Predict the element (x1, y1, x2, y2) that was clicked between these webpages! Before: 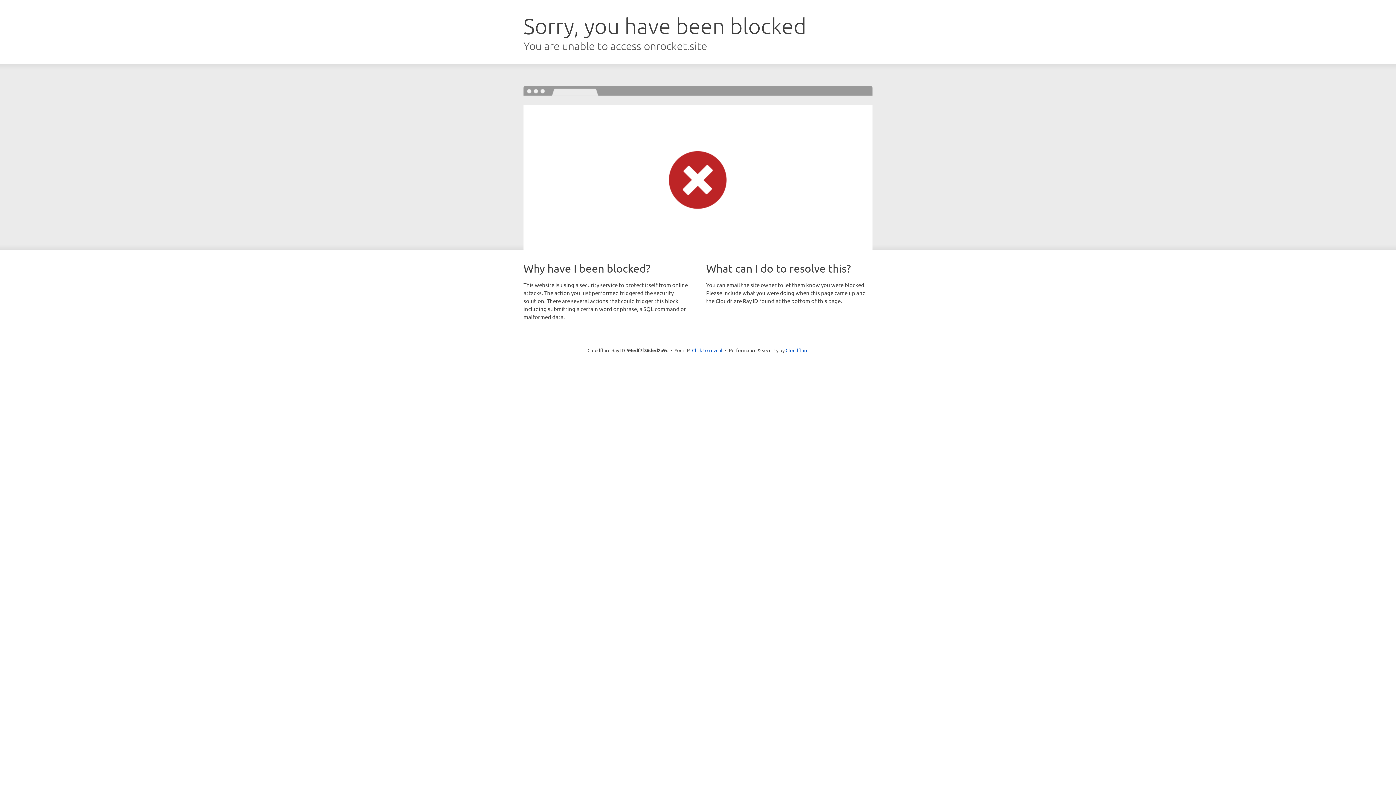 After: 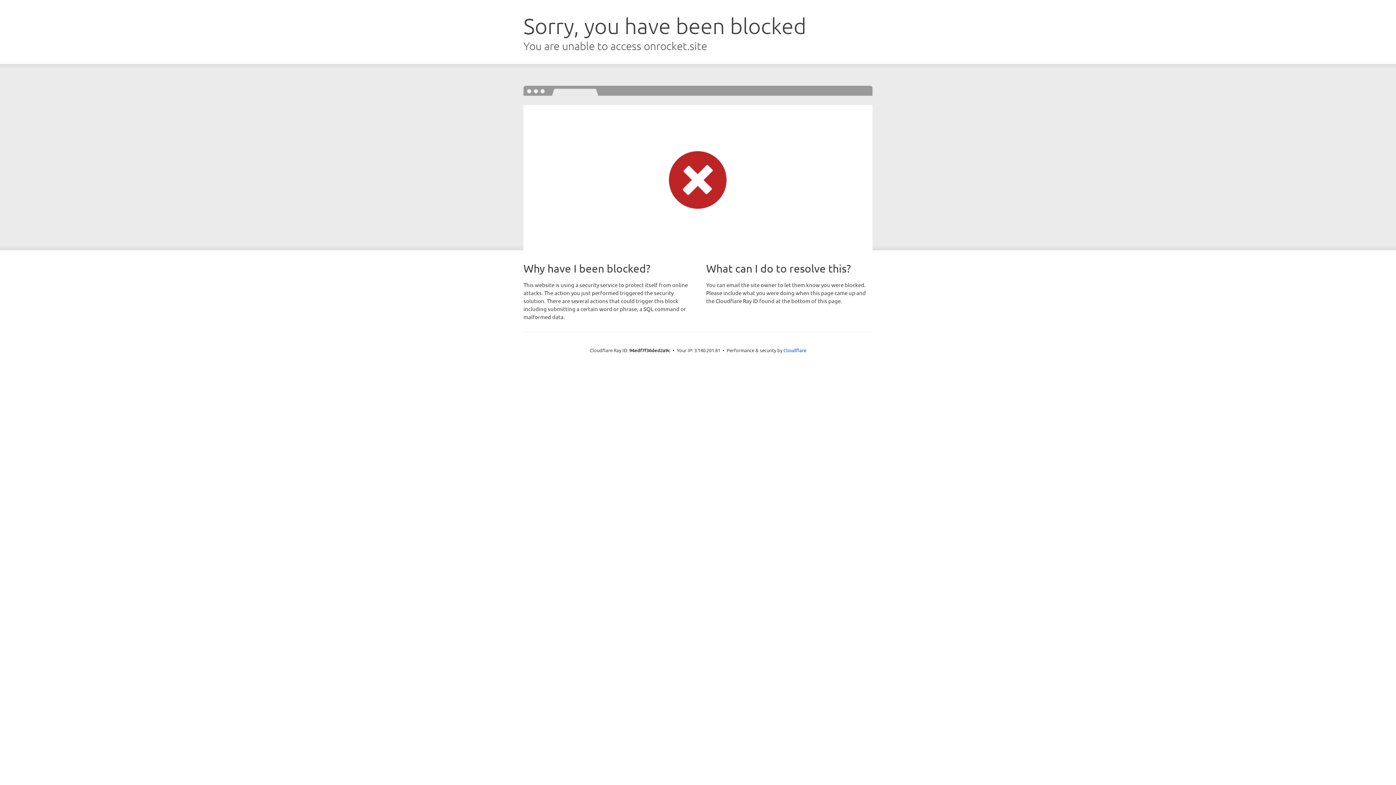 Action: label: Click to reveal bbox: (692, 346, 722, 353)